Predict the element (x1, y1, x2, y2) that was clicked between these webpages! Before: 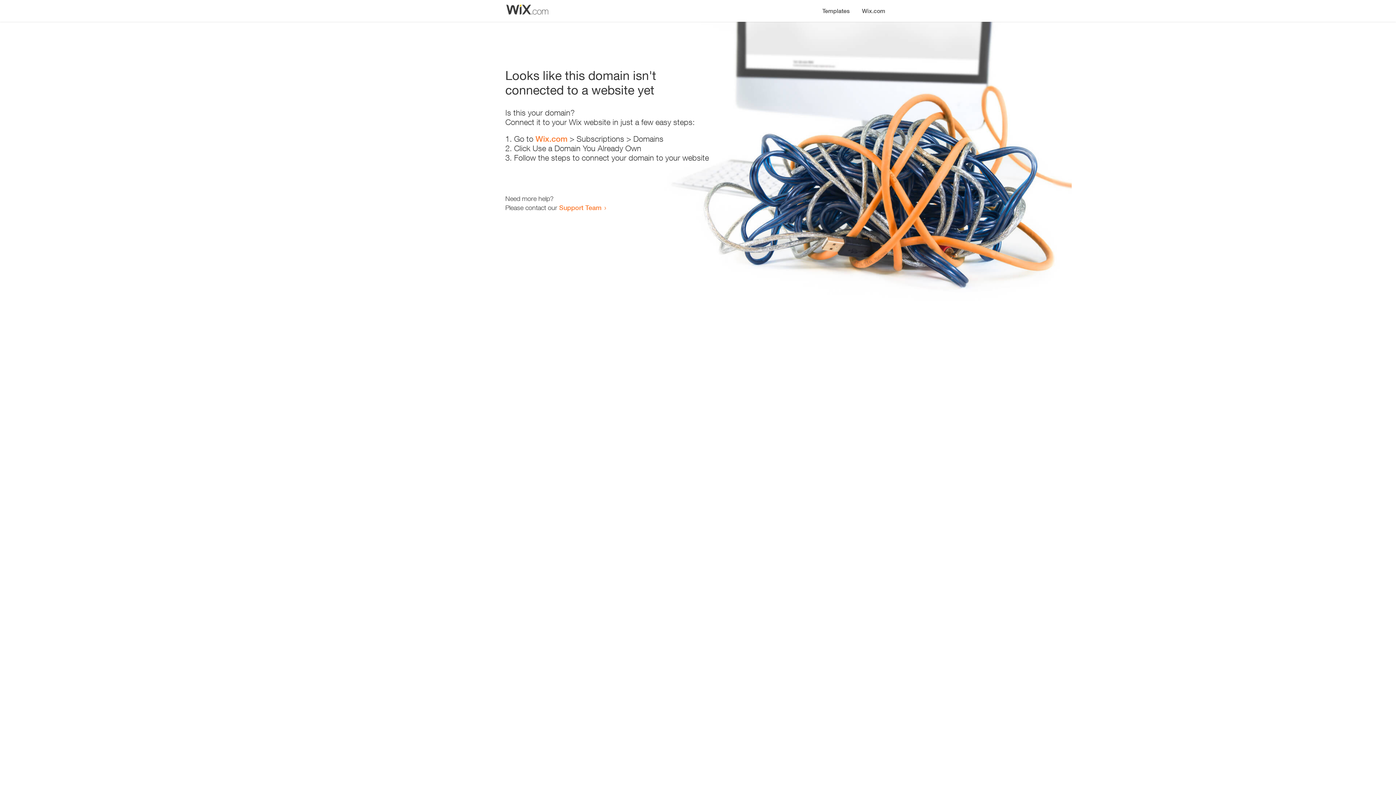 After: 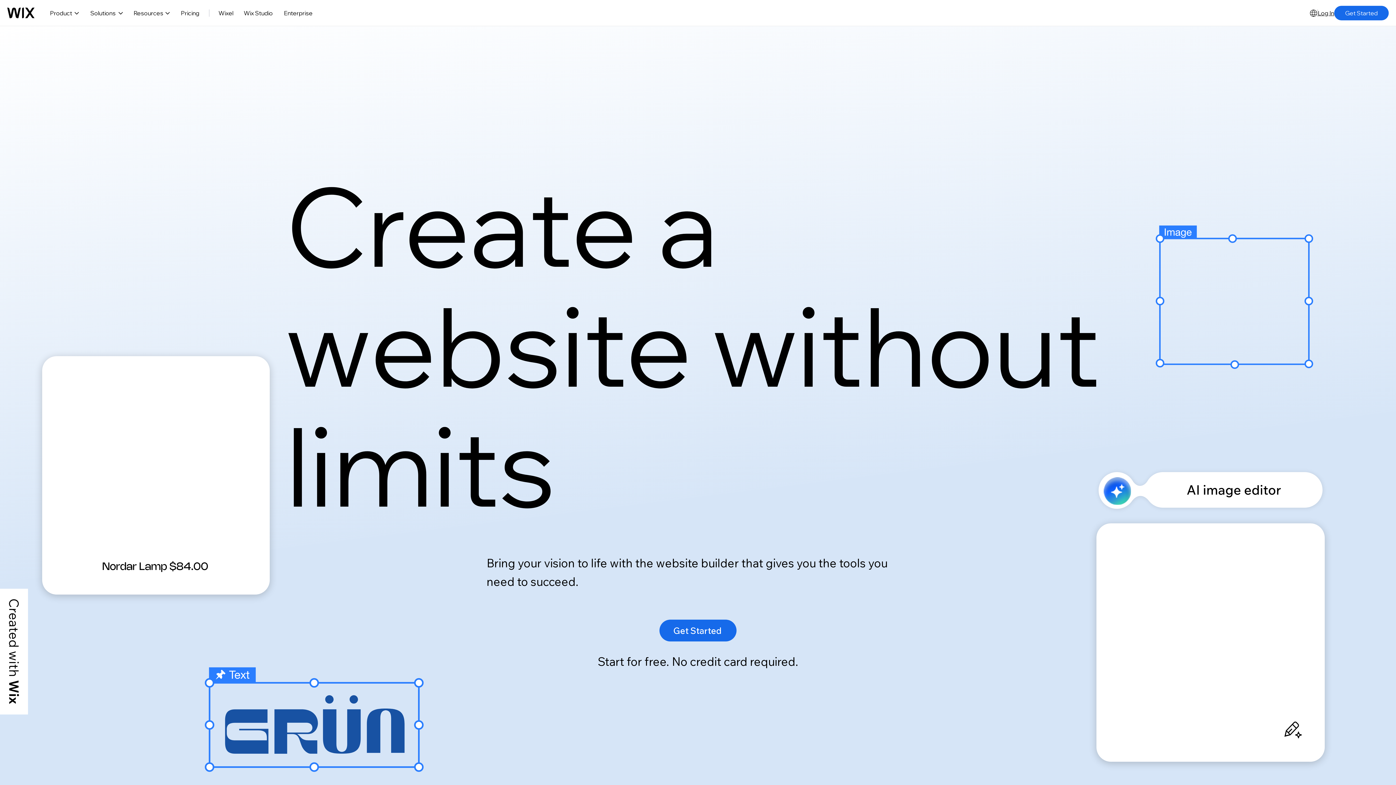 Action: bbox: (856, 0, 890, 14) label: Wix.com